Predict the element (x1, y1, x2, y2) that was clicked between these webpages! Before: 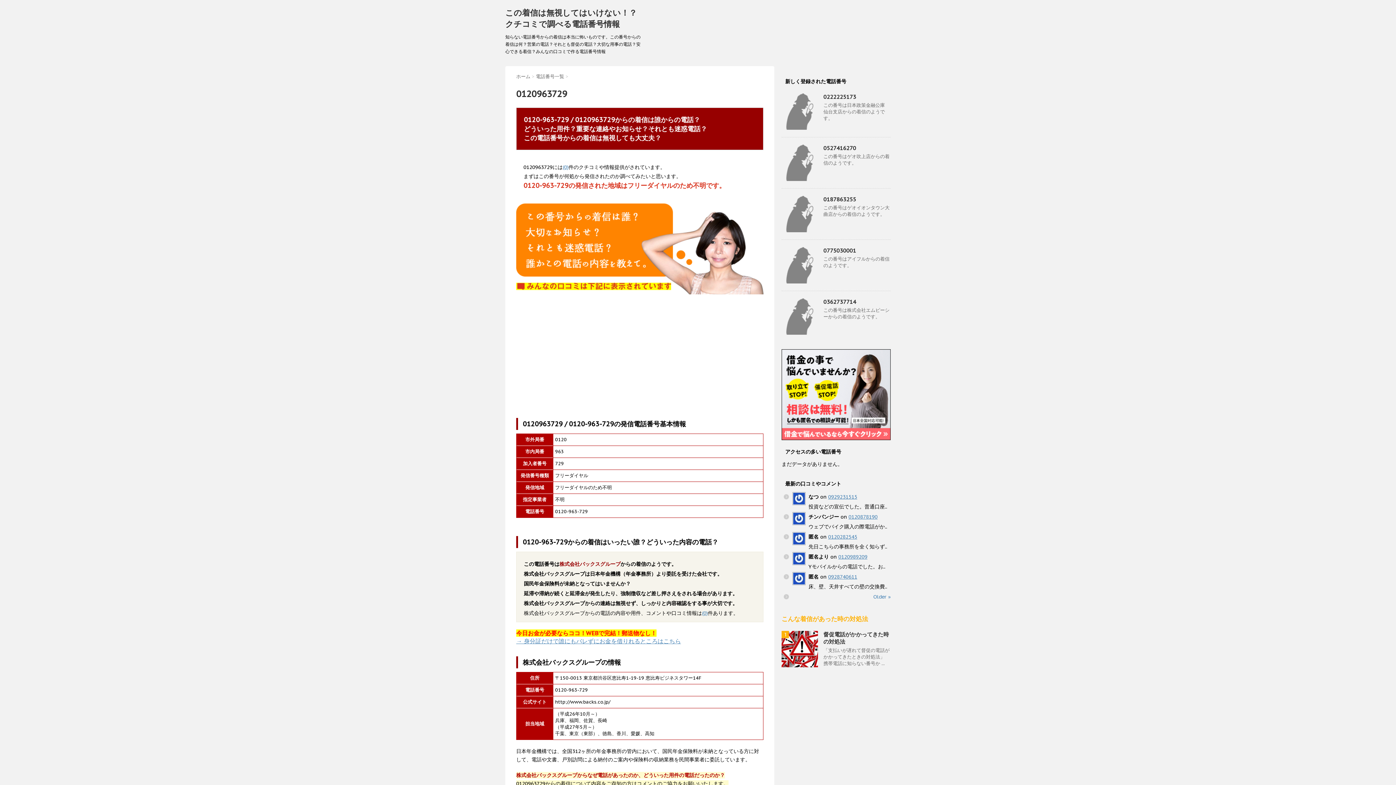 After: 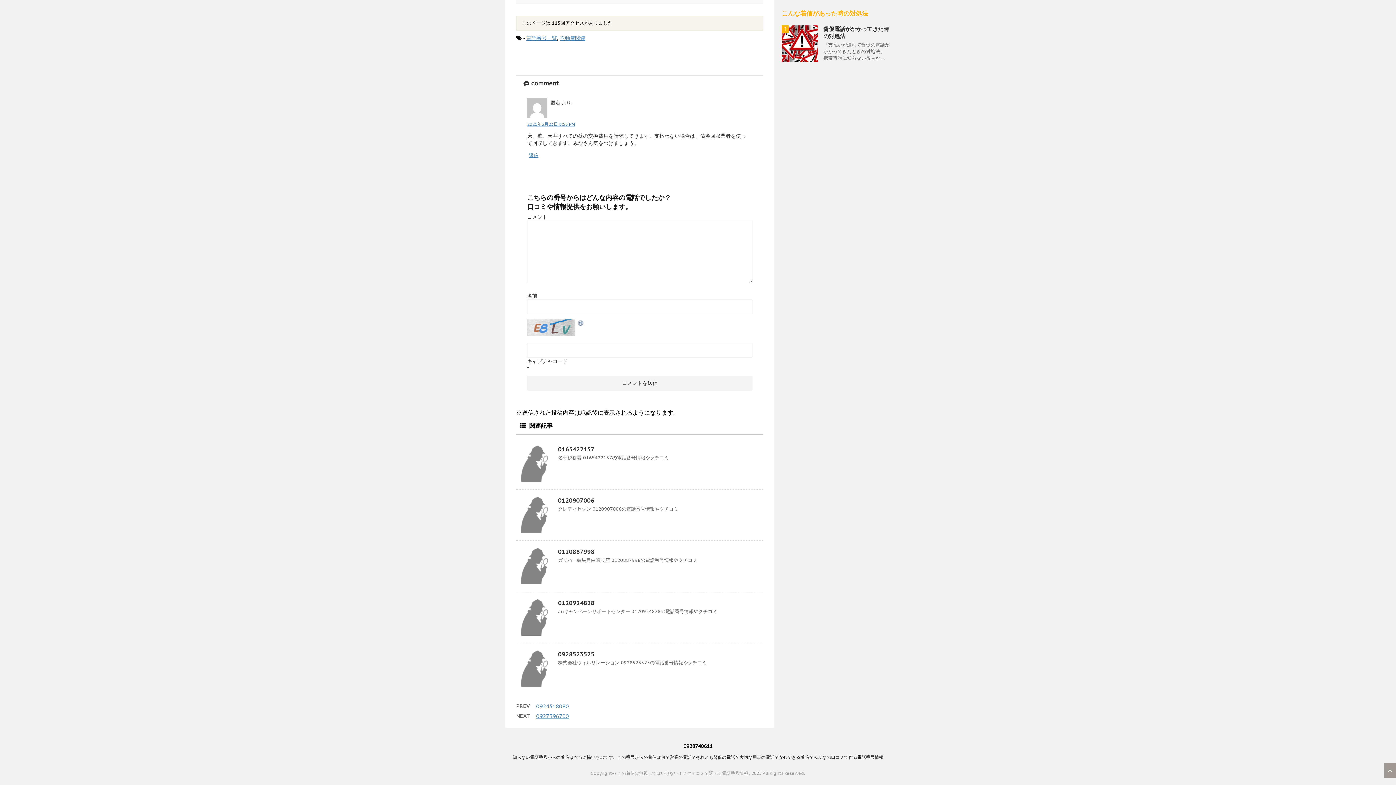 Action: bbox: (828, 573, 857, 580) label: 0928740611